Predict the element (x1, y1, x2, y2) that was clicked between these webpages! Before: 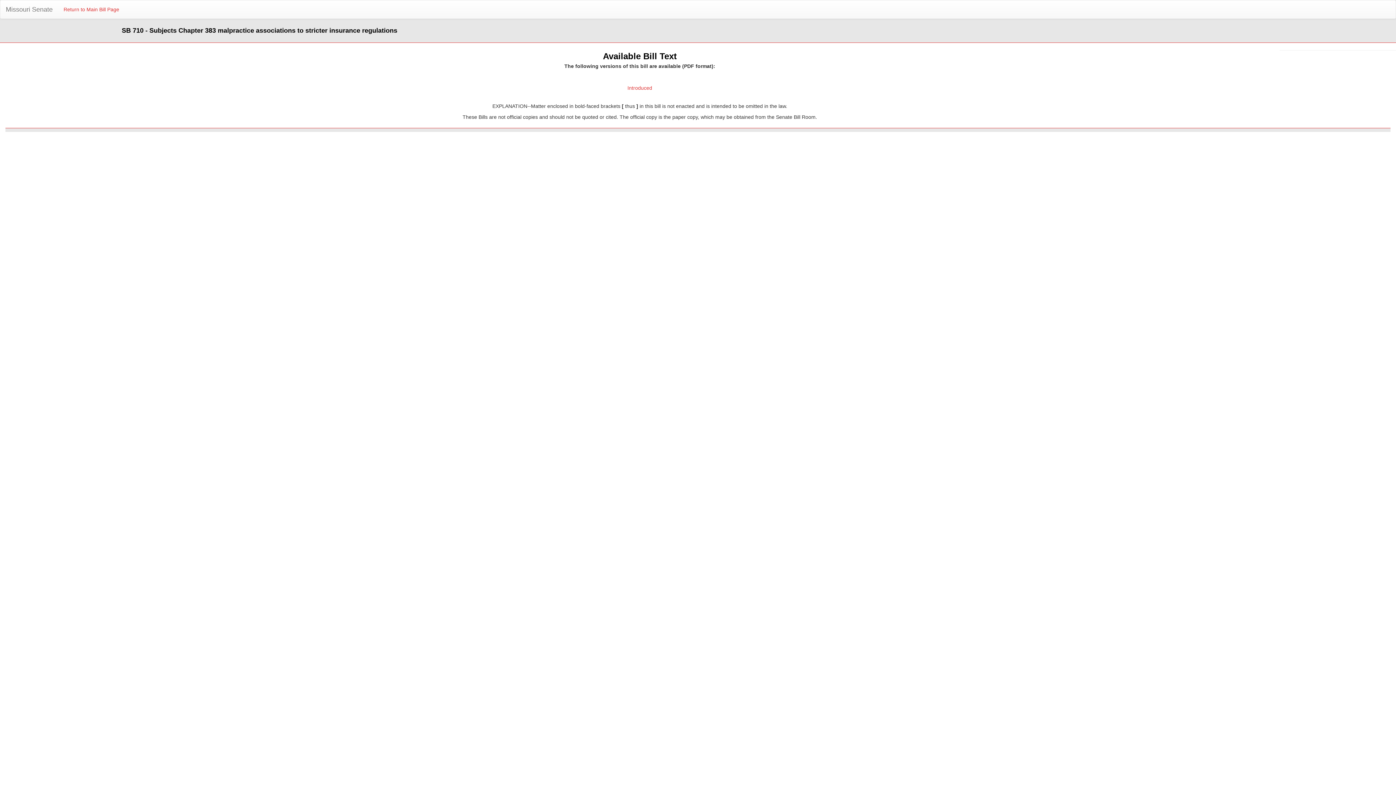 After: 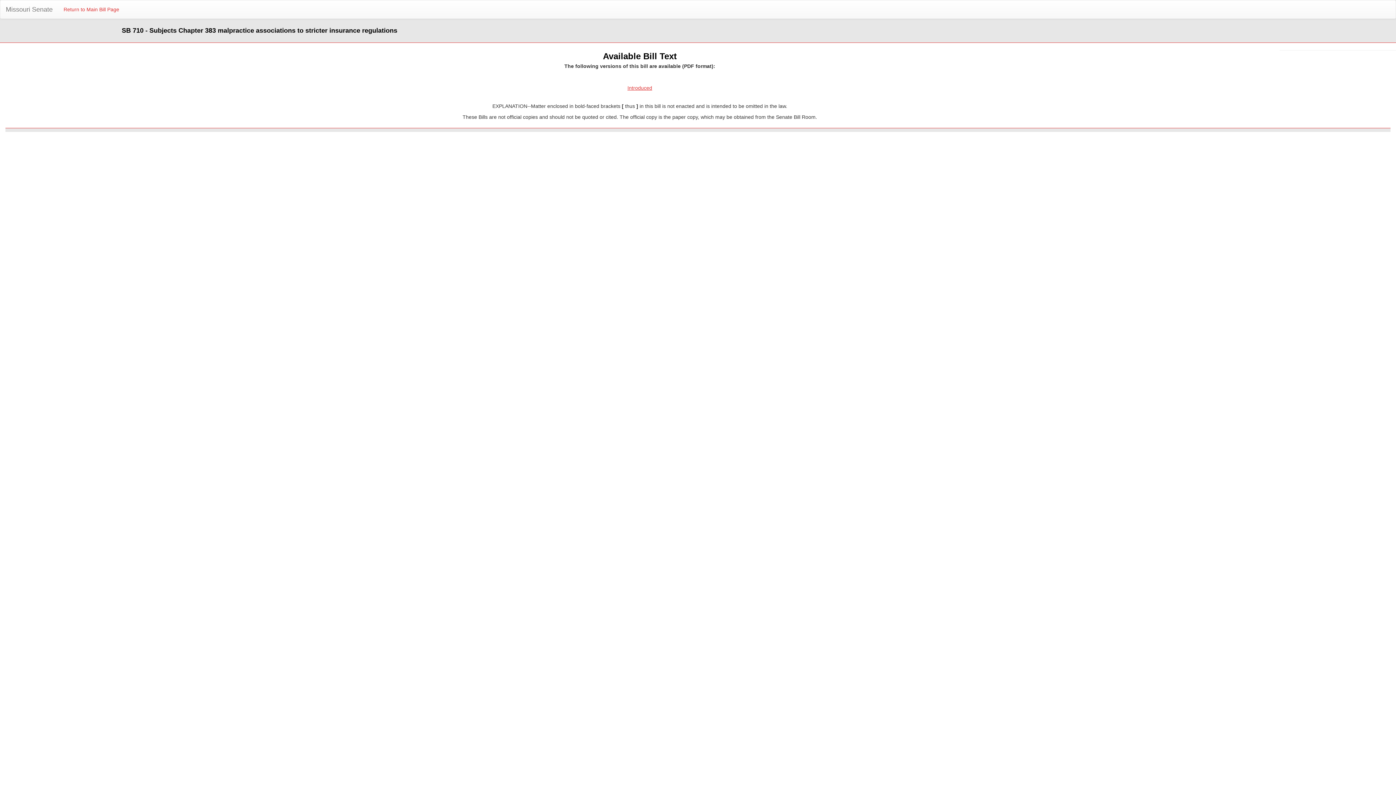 Action: label: Introduced bbox: (627, 85, 652, 90)